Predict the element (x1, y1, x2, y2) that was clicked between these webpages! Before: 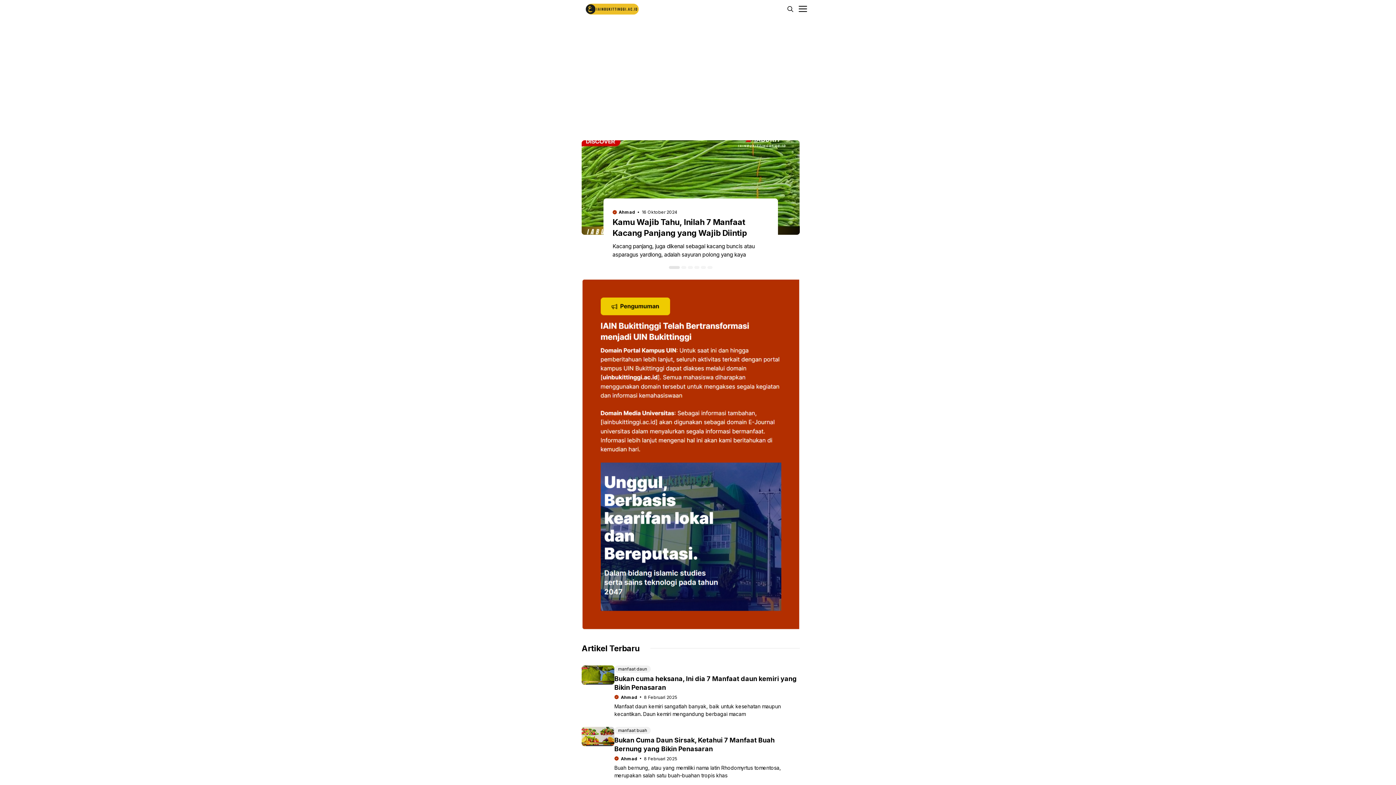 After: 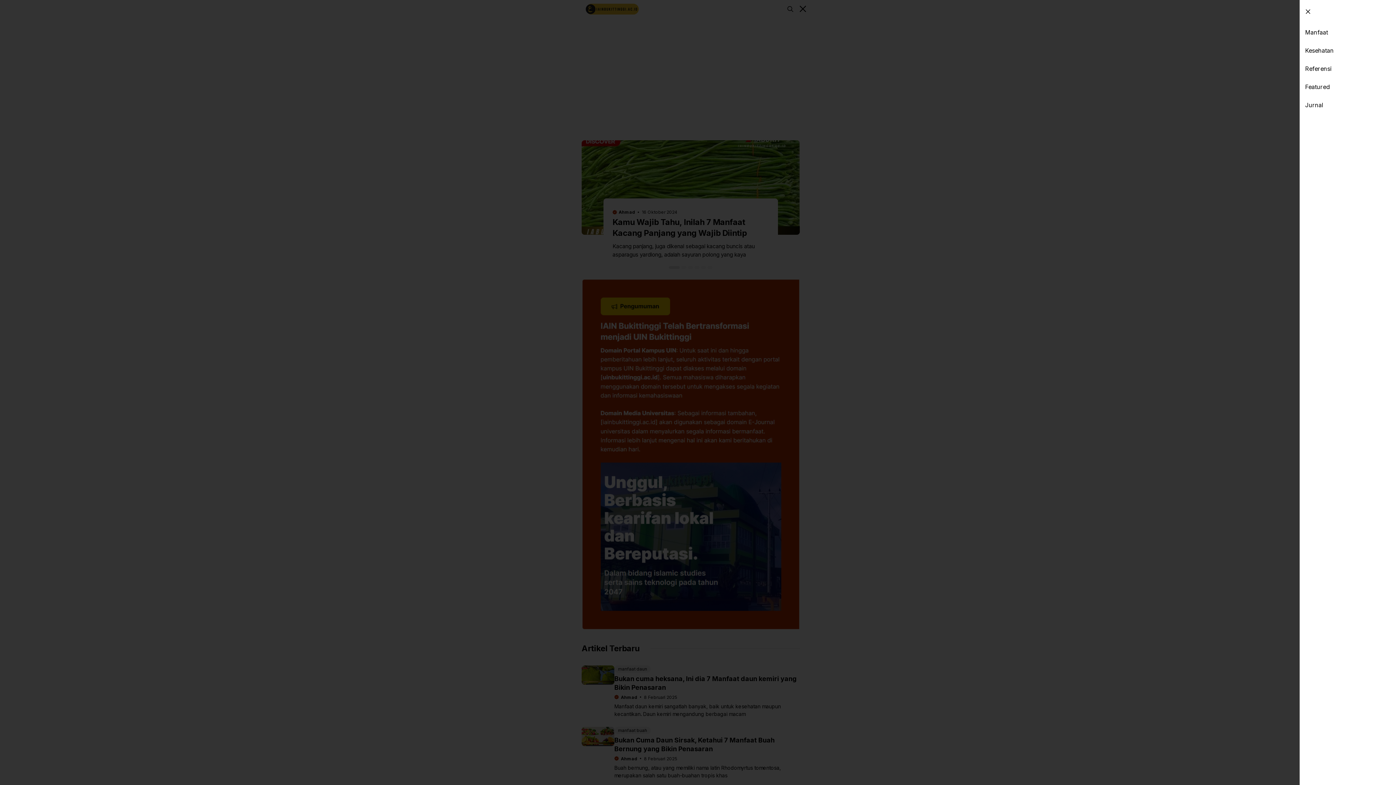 Action: bbox: (798, 0, 814, 18) label: Menu